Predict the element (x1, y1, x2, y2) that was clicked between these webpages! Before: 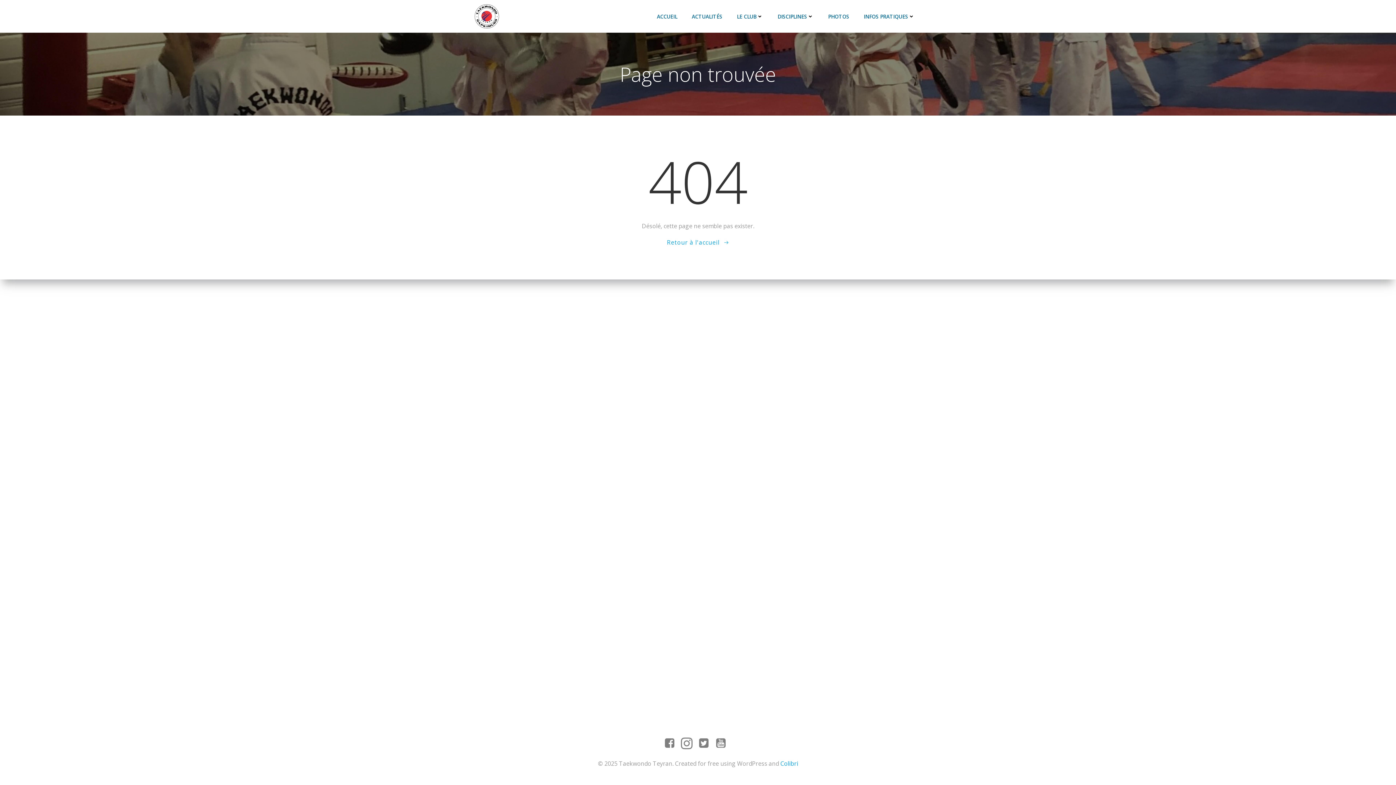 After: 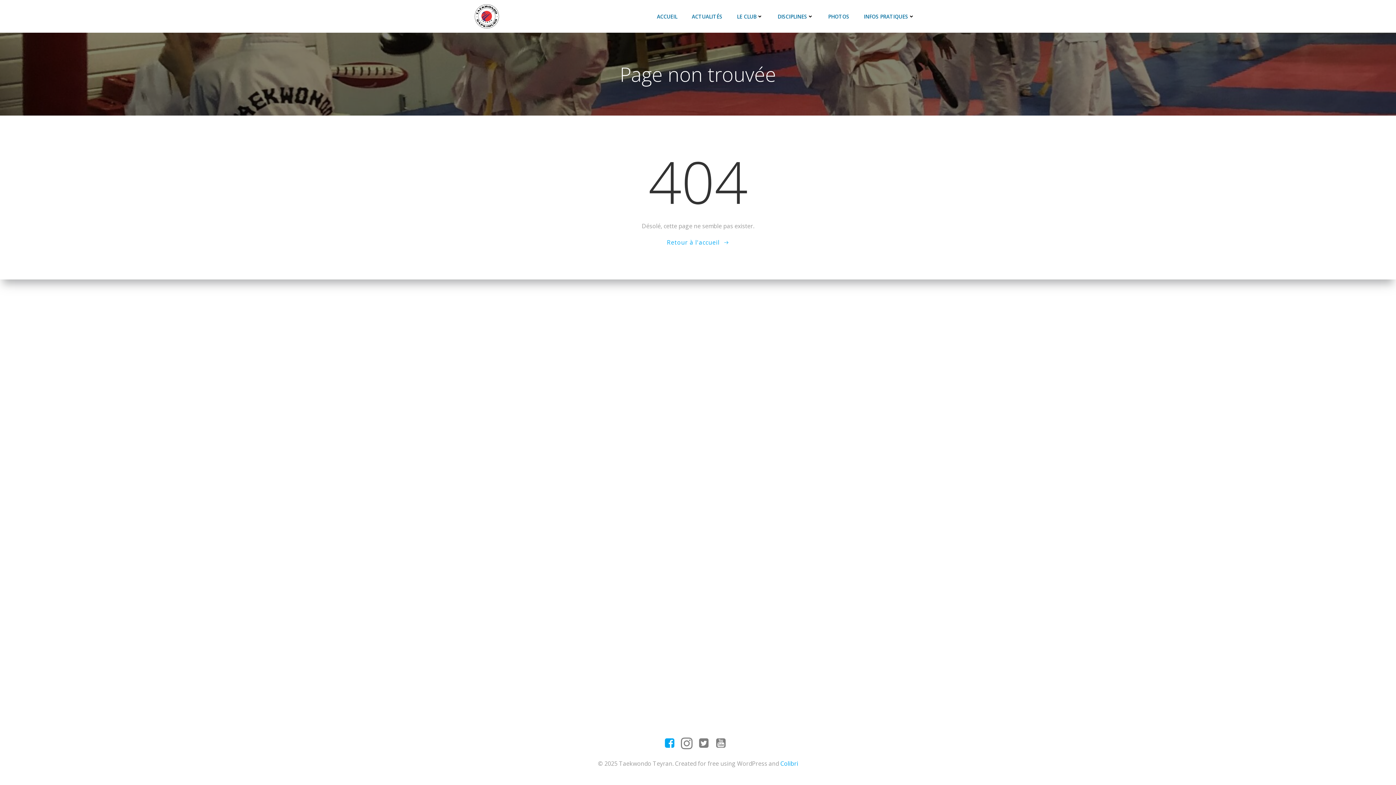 Action: bbox: (664, 737, 675, 749)